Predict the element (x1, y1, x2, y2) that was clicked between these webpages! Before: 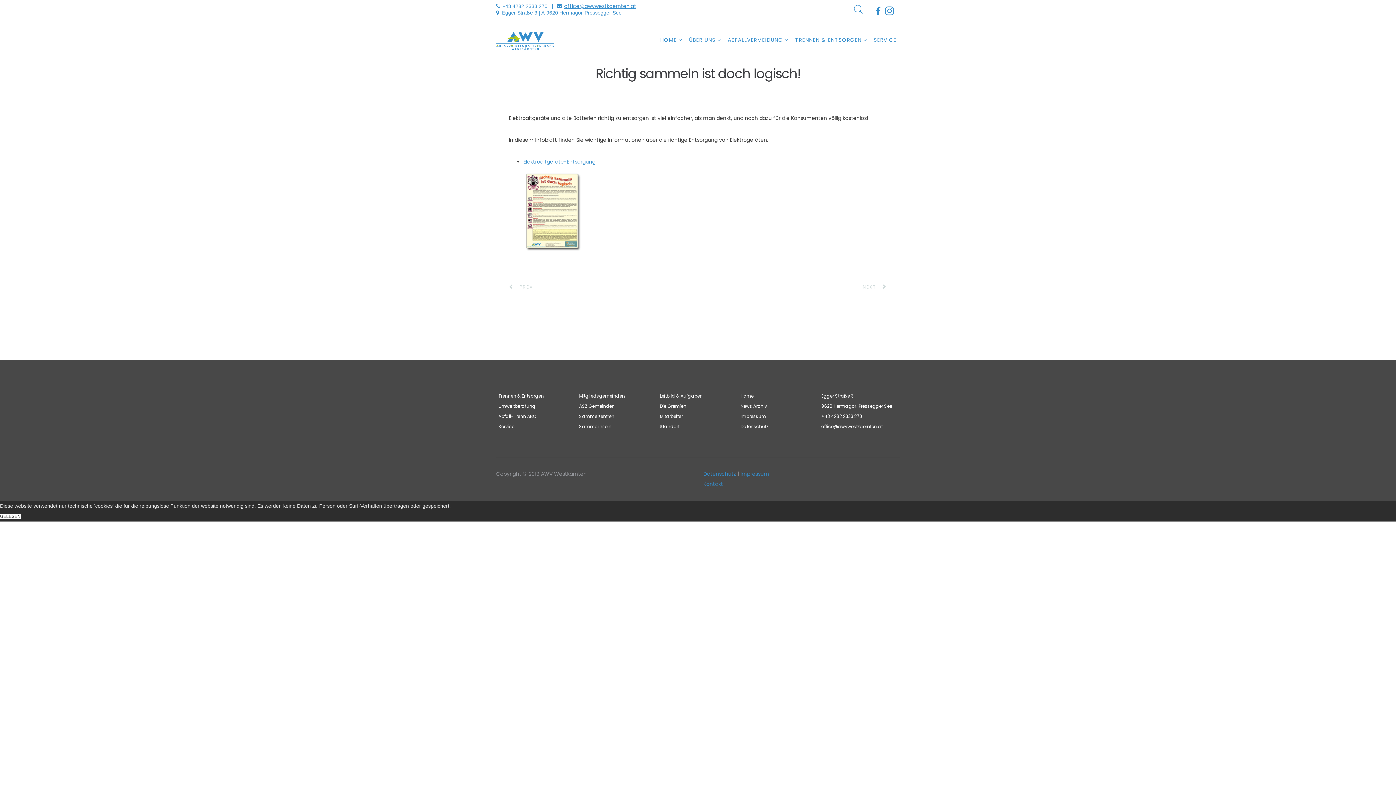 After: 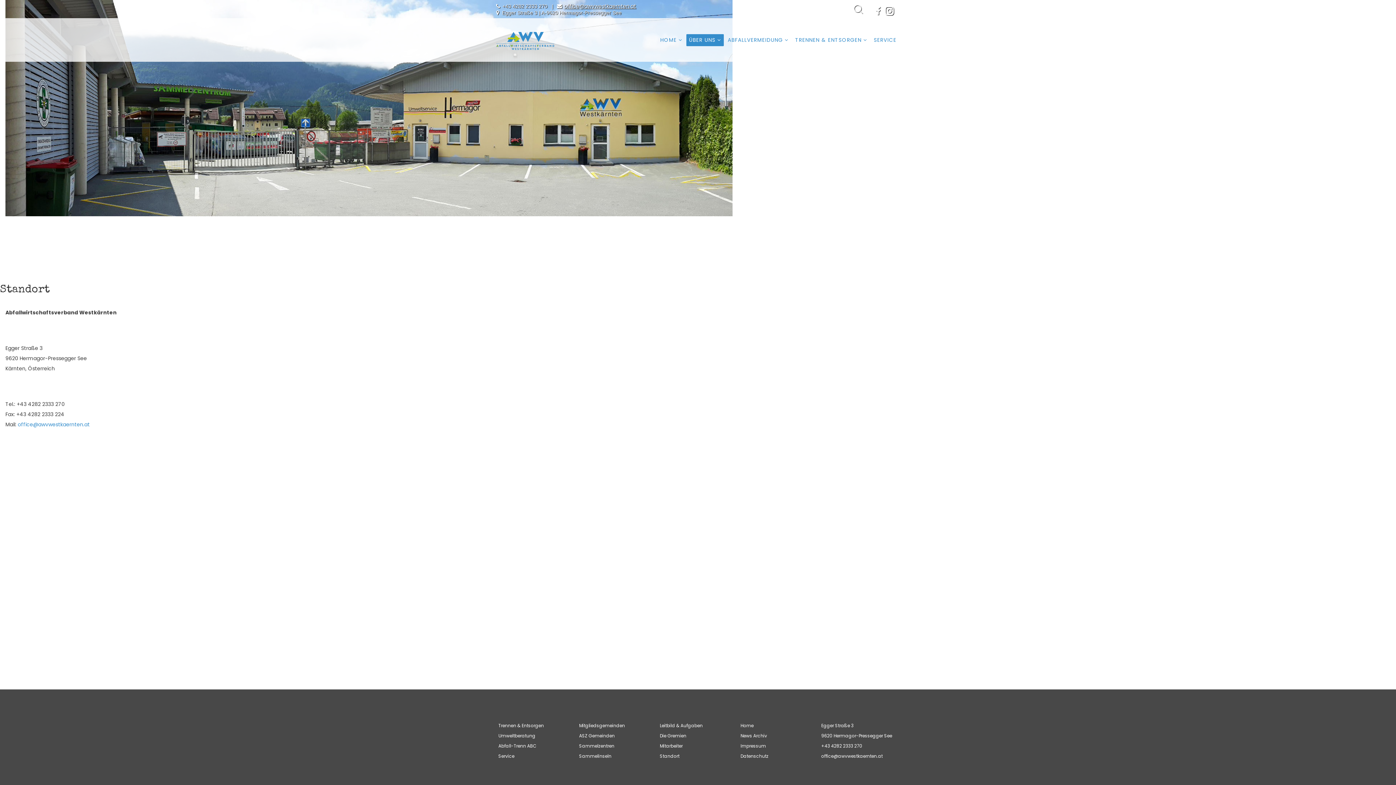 Action: label: Standort bbox: (660, 423, 679, 429)